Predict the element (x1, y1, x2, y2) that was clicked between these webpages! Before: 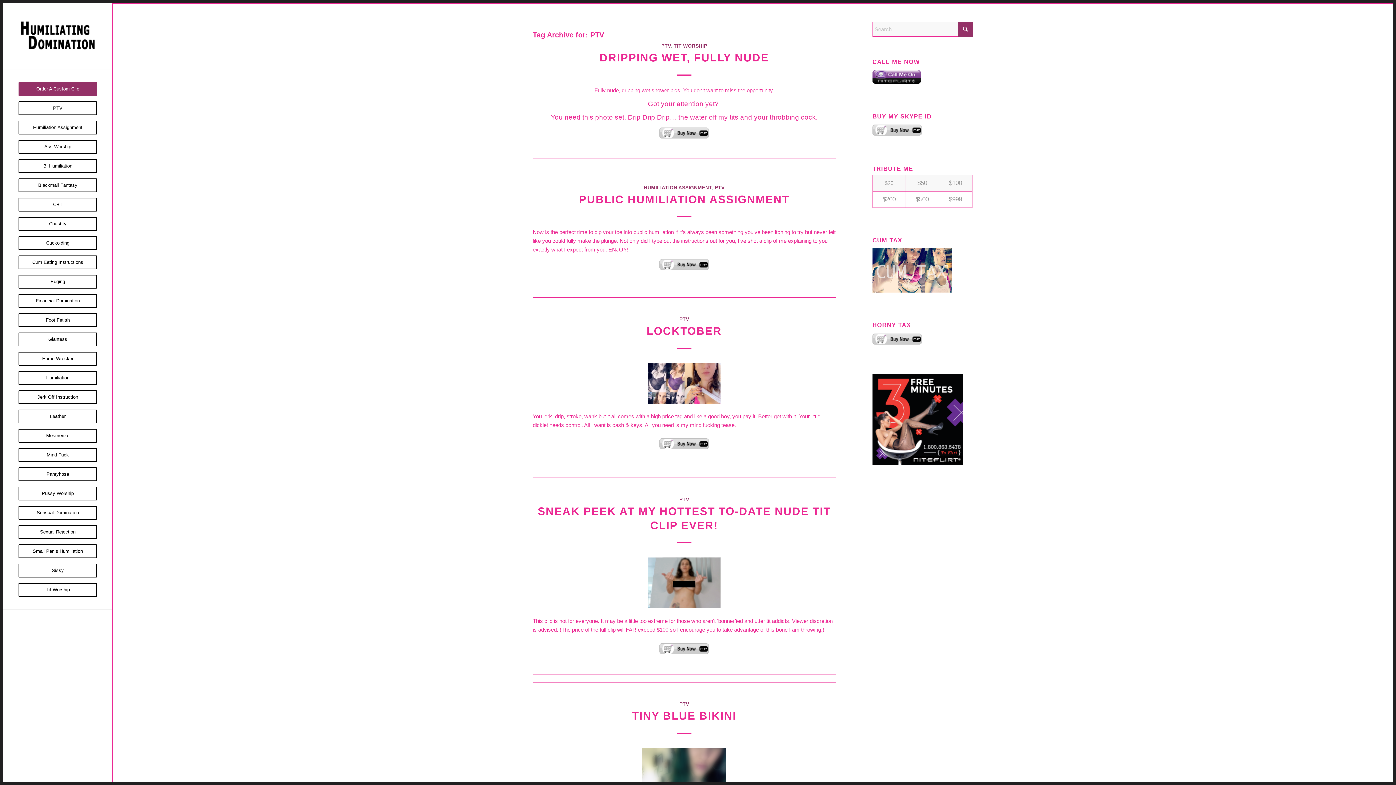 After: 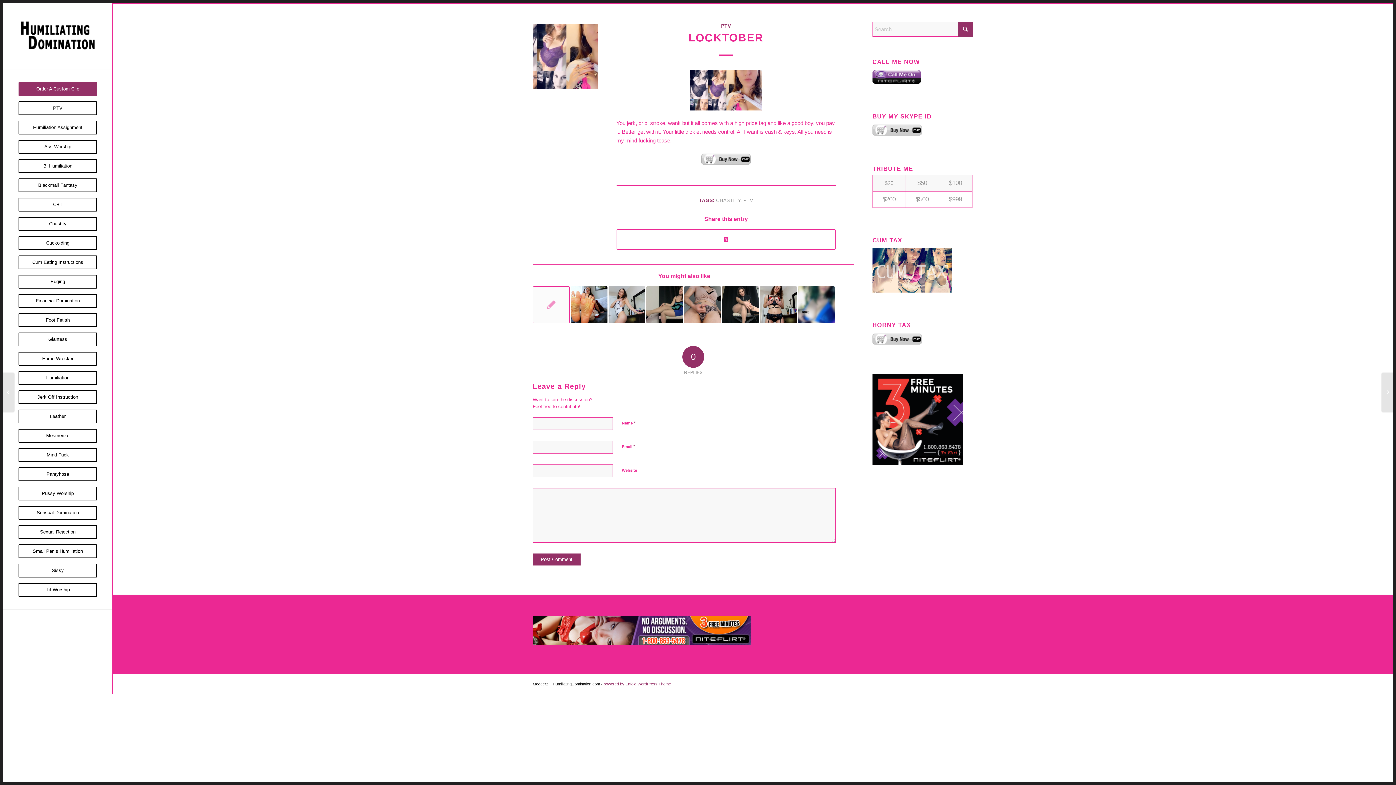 Action: label: LOCKTOBER bbox: (646, 325, 722, 337)